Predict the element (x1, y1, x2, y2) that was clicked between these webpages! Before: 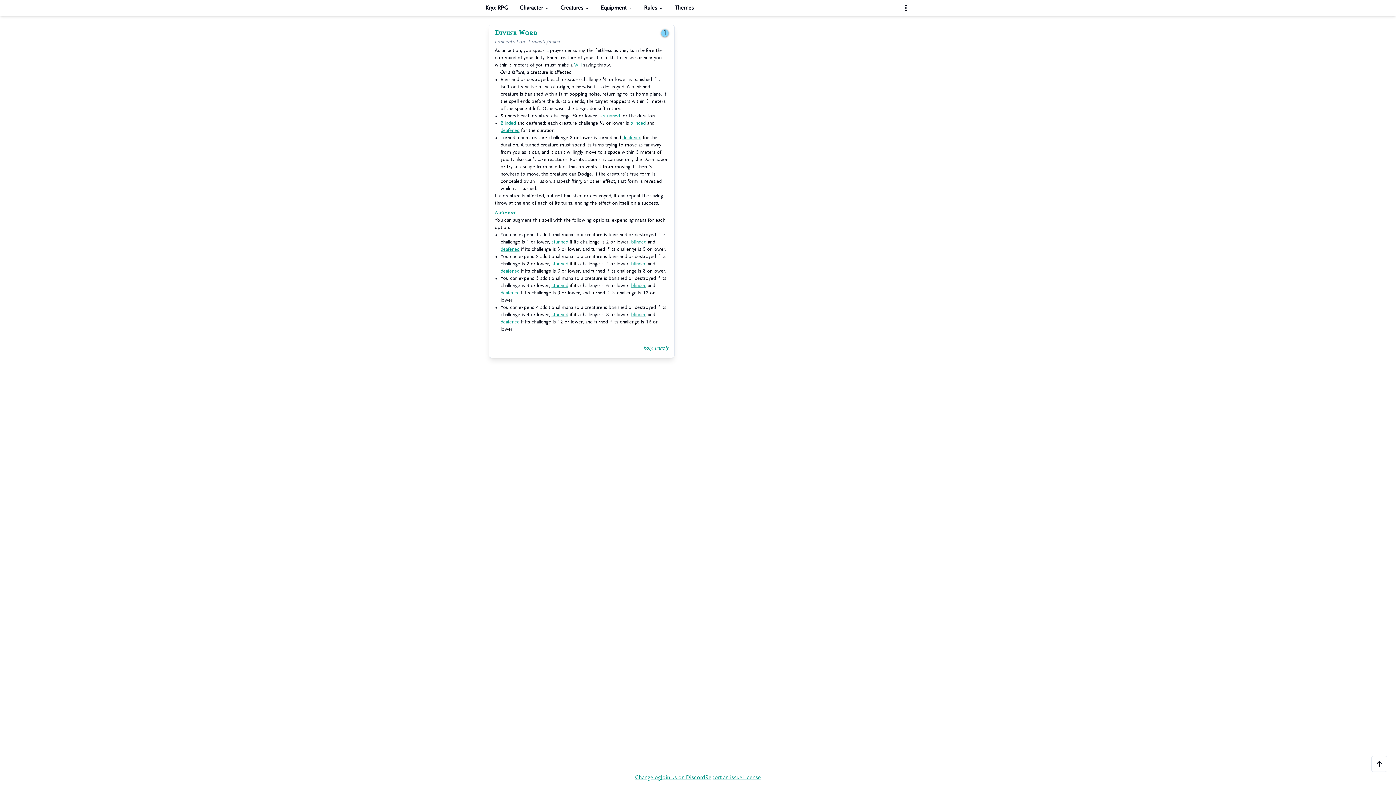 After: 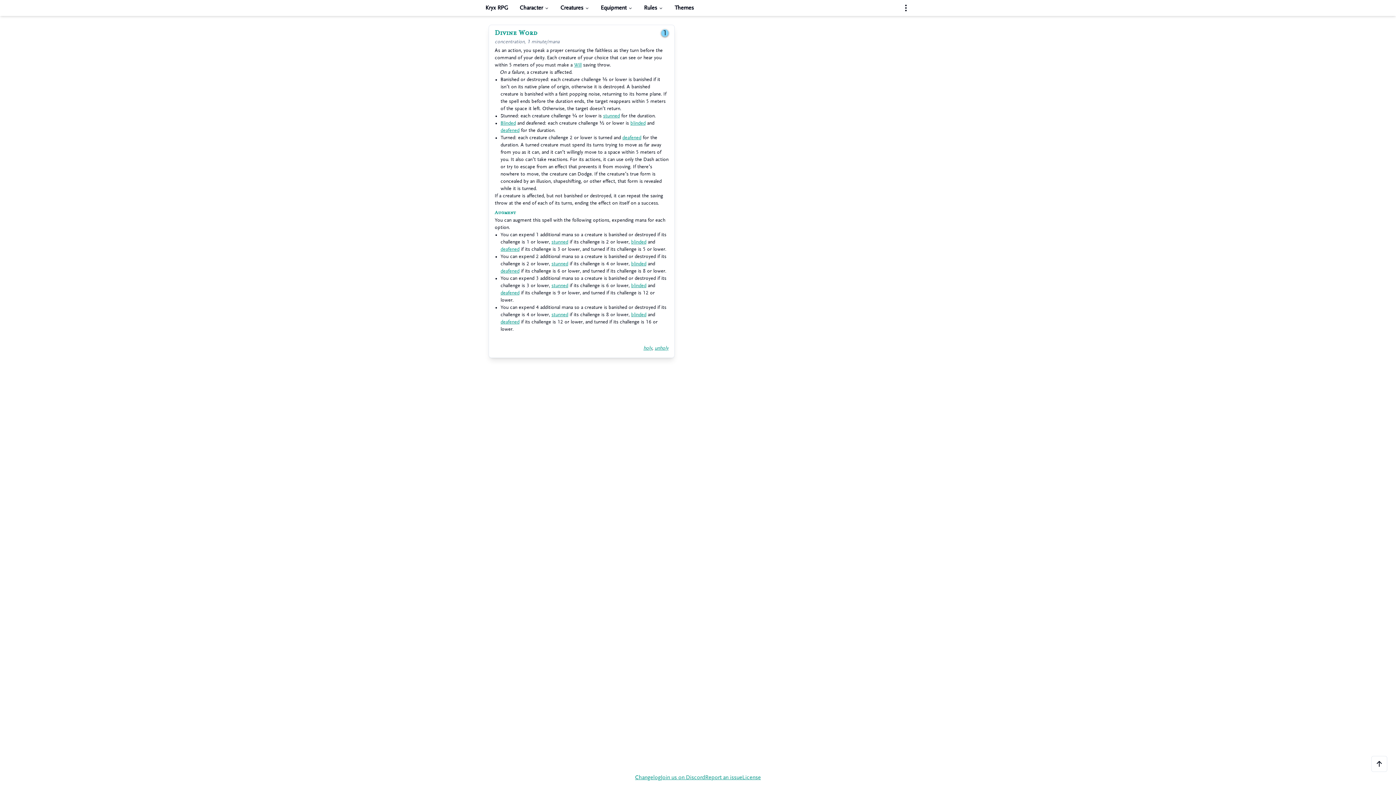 Action: label: Join us on Discord bbox: (661, 773, 705, 782)